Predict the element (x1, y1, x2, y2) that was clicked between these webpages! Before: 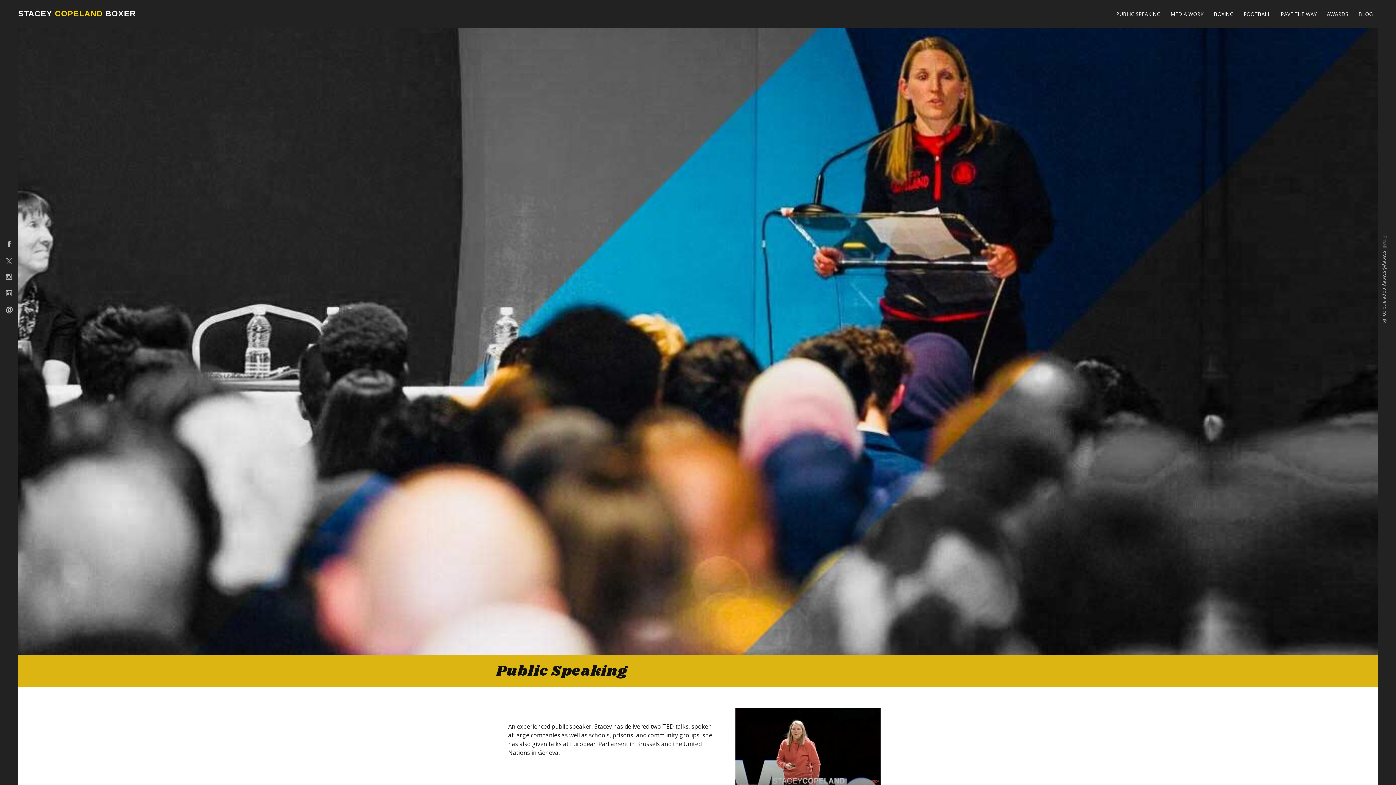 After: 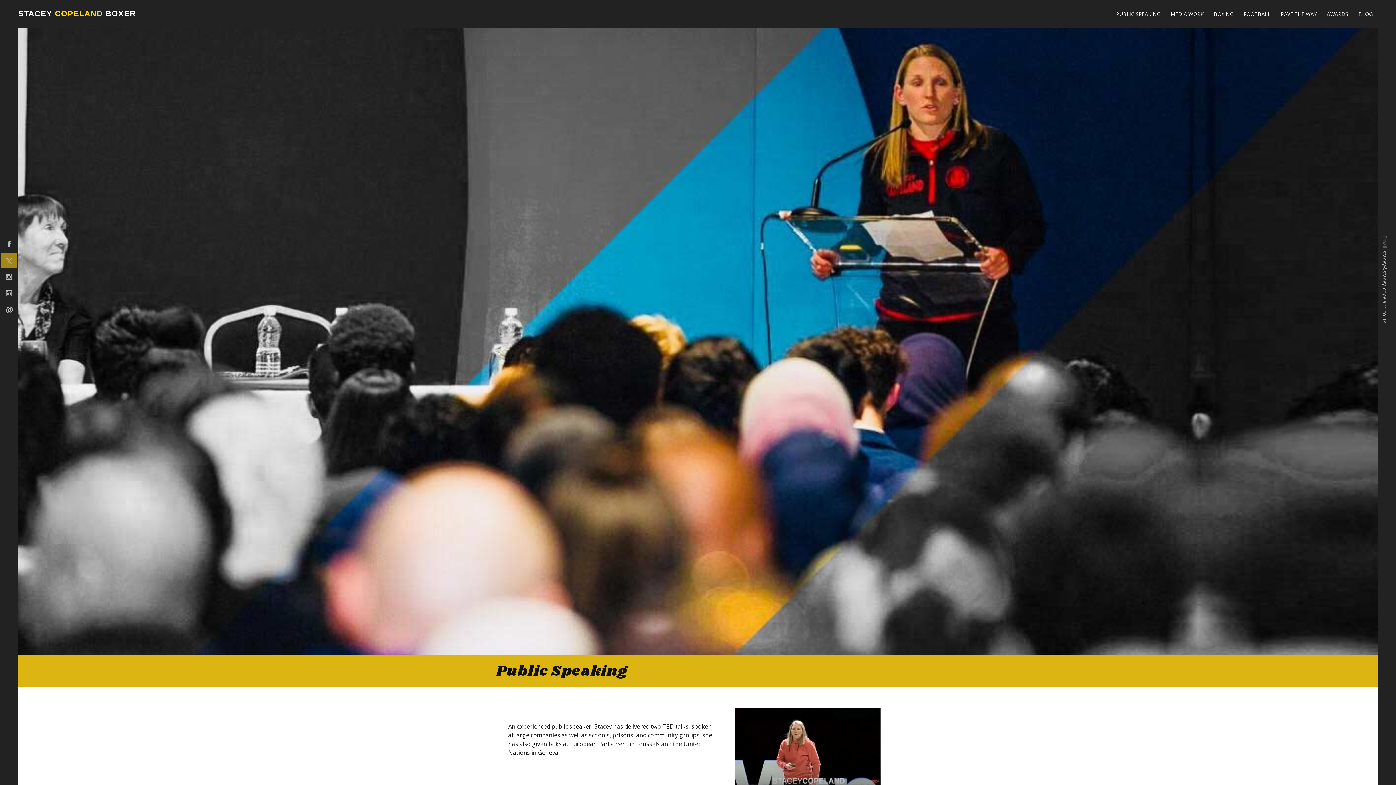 Action: bbox: (0, 252, 17, 268)